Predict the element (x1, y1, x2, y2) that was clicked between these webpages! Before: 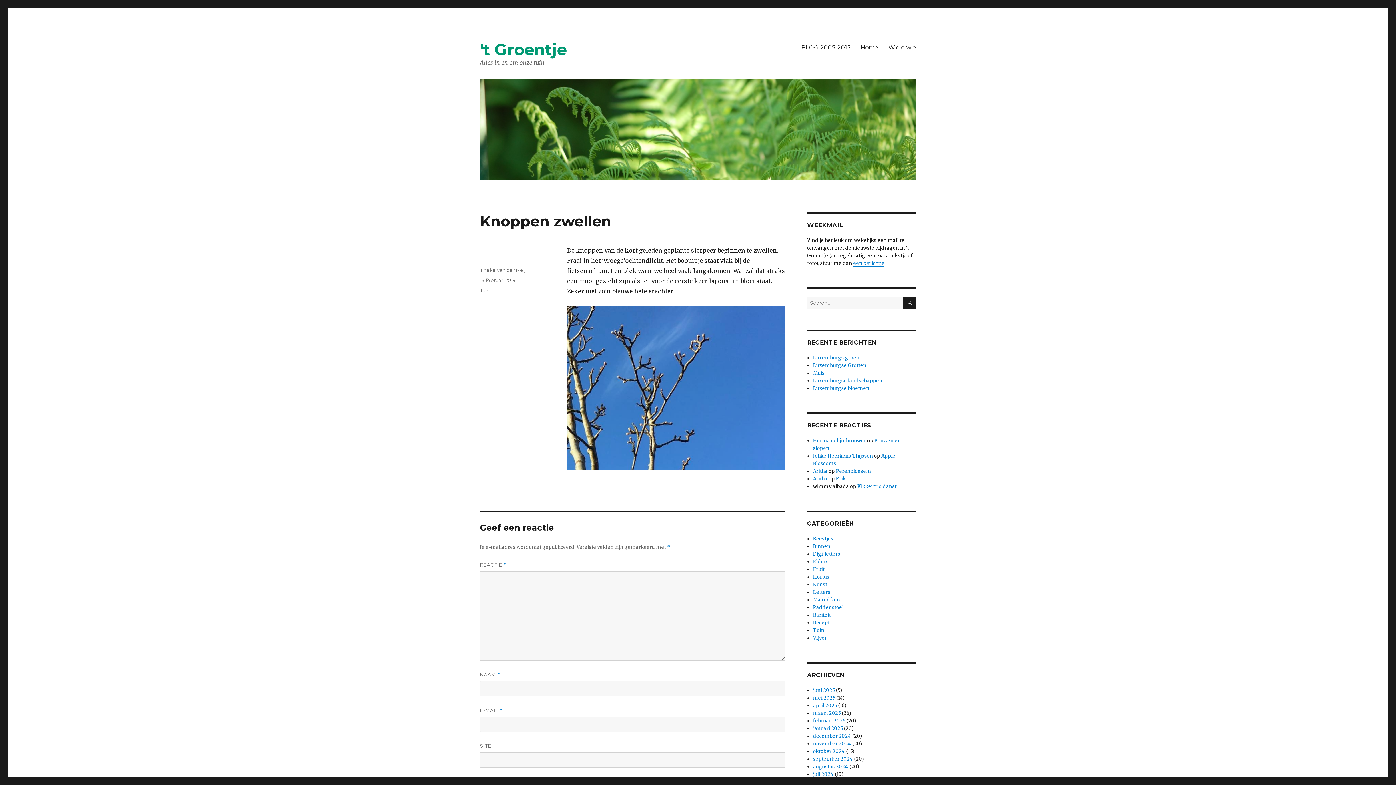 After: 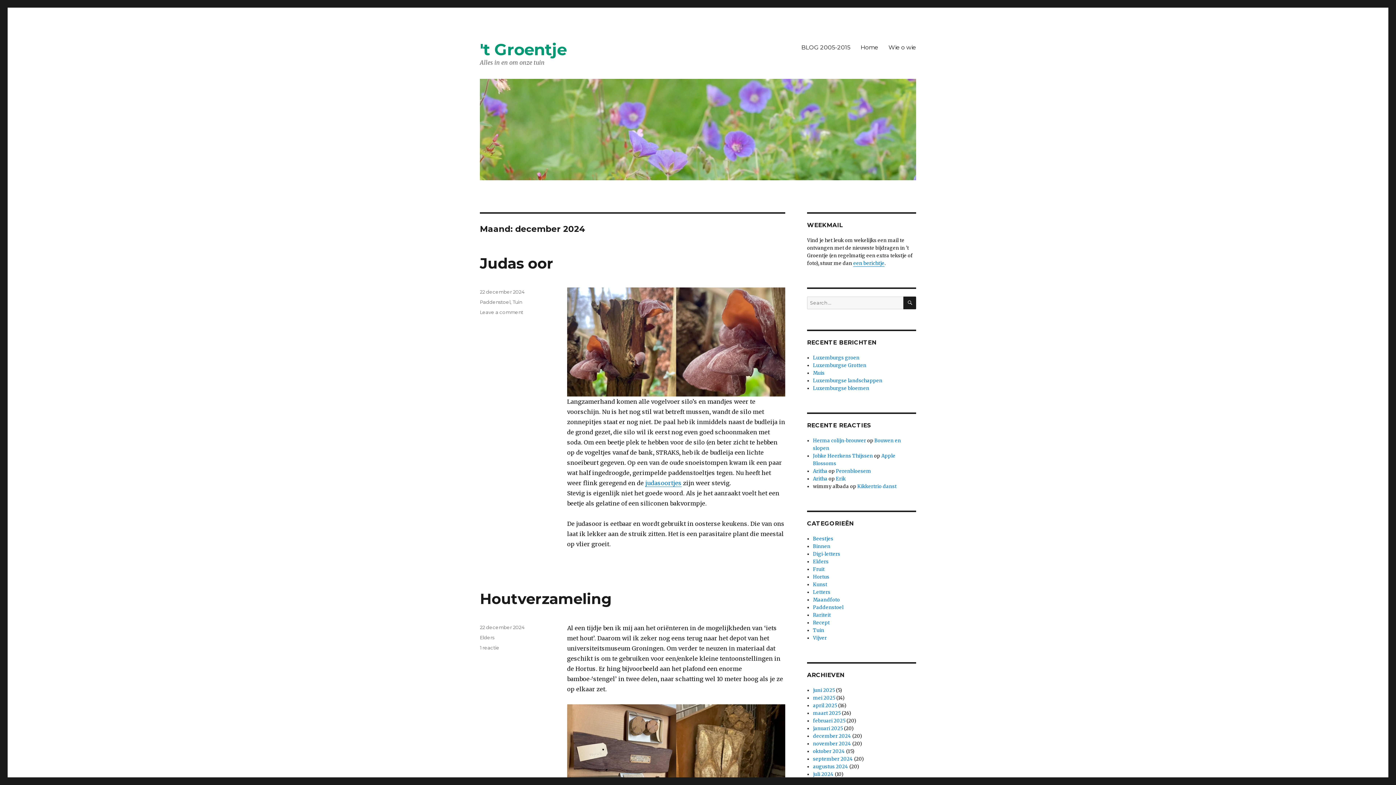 Action: label: december 2024 bbox: (813, 733, 851, 739)